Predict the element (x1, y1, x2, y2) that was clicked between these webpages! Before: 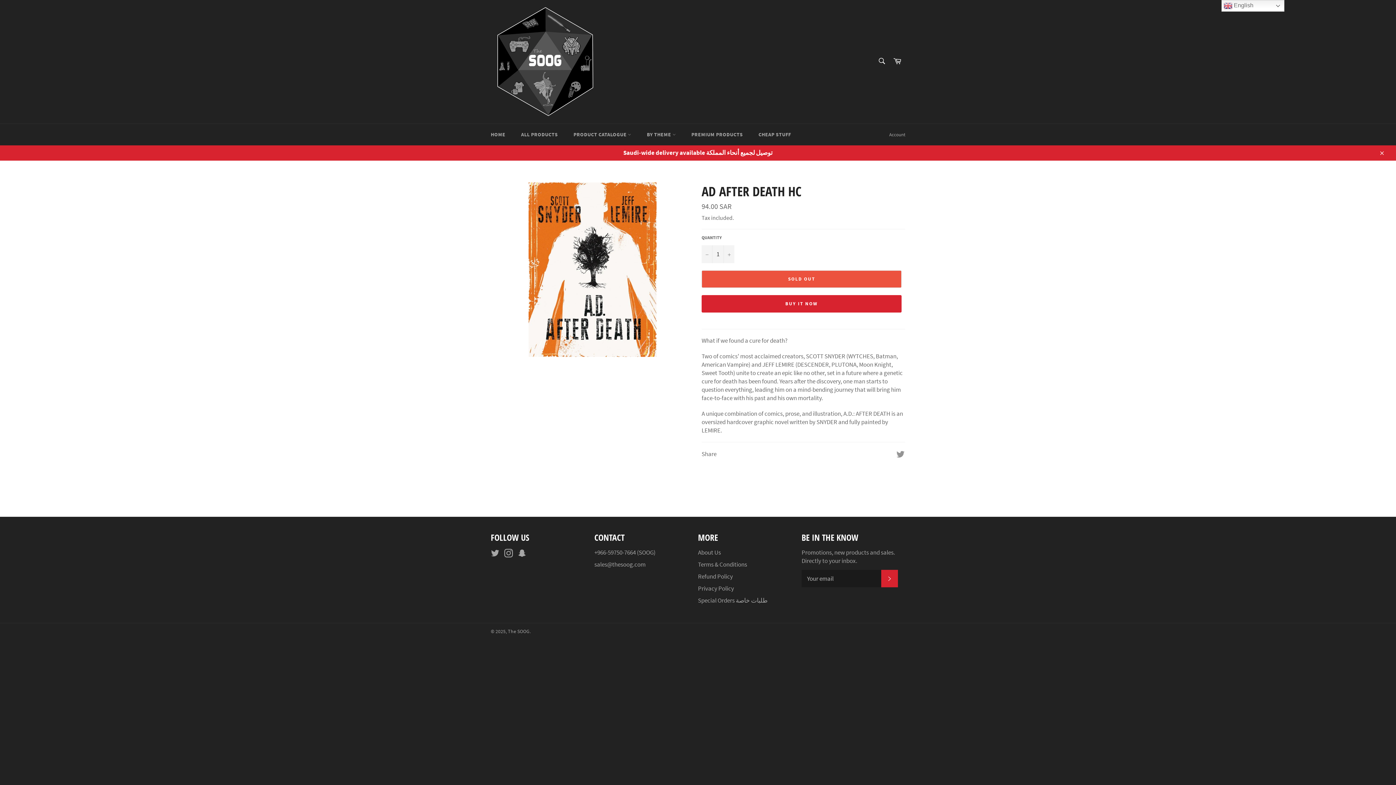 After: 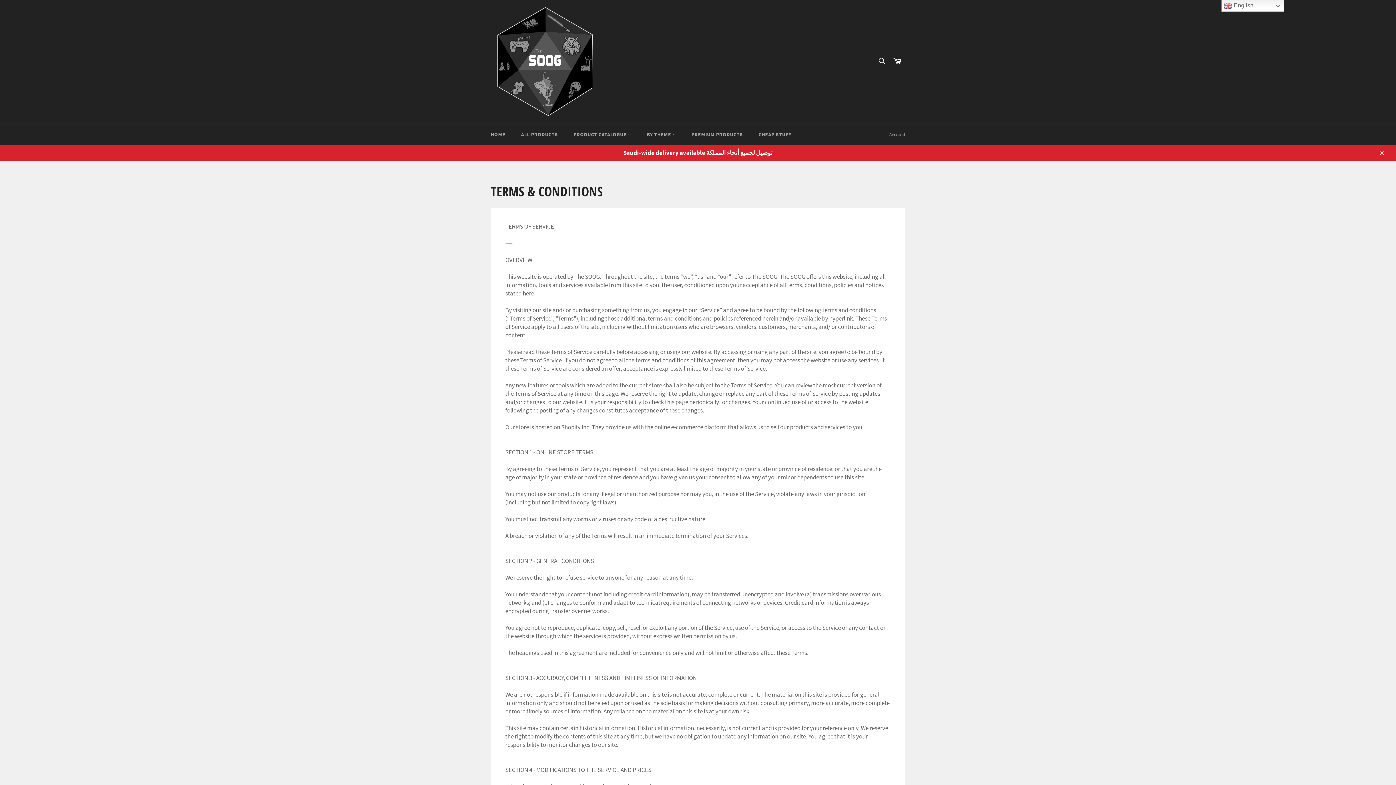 Action: label: Terms & Conditions bbox: (698, 560, 747, 568)